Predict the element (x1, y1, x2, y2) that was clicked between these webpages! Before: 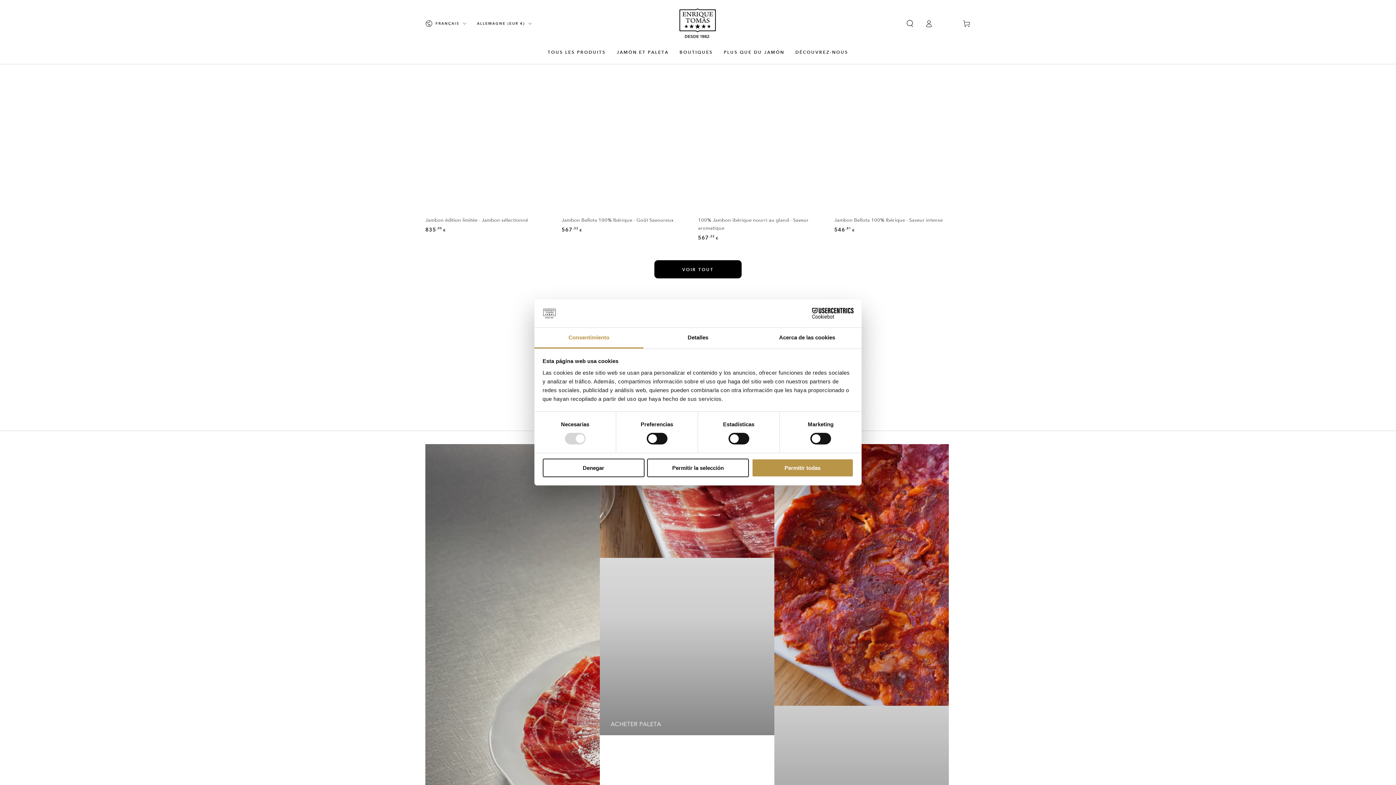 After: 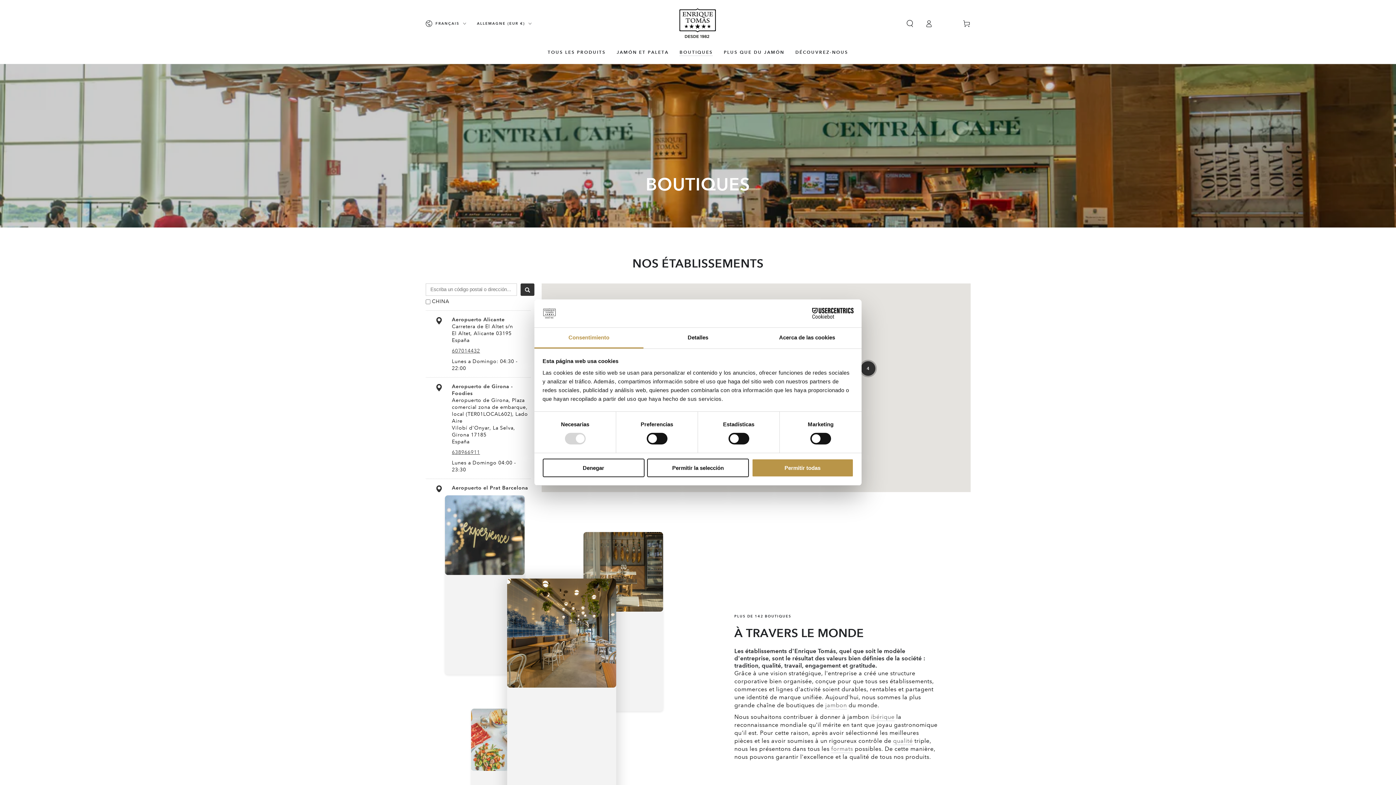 Action: bbox: (674, 43, 718, 60) label: BOUTIQUES